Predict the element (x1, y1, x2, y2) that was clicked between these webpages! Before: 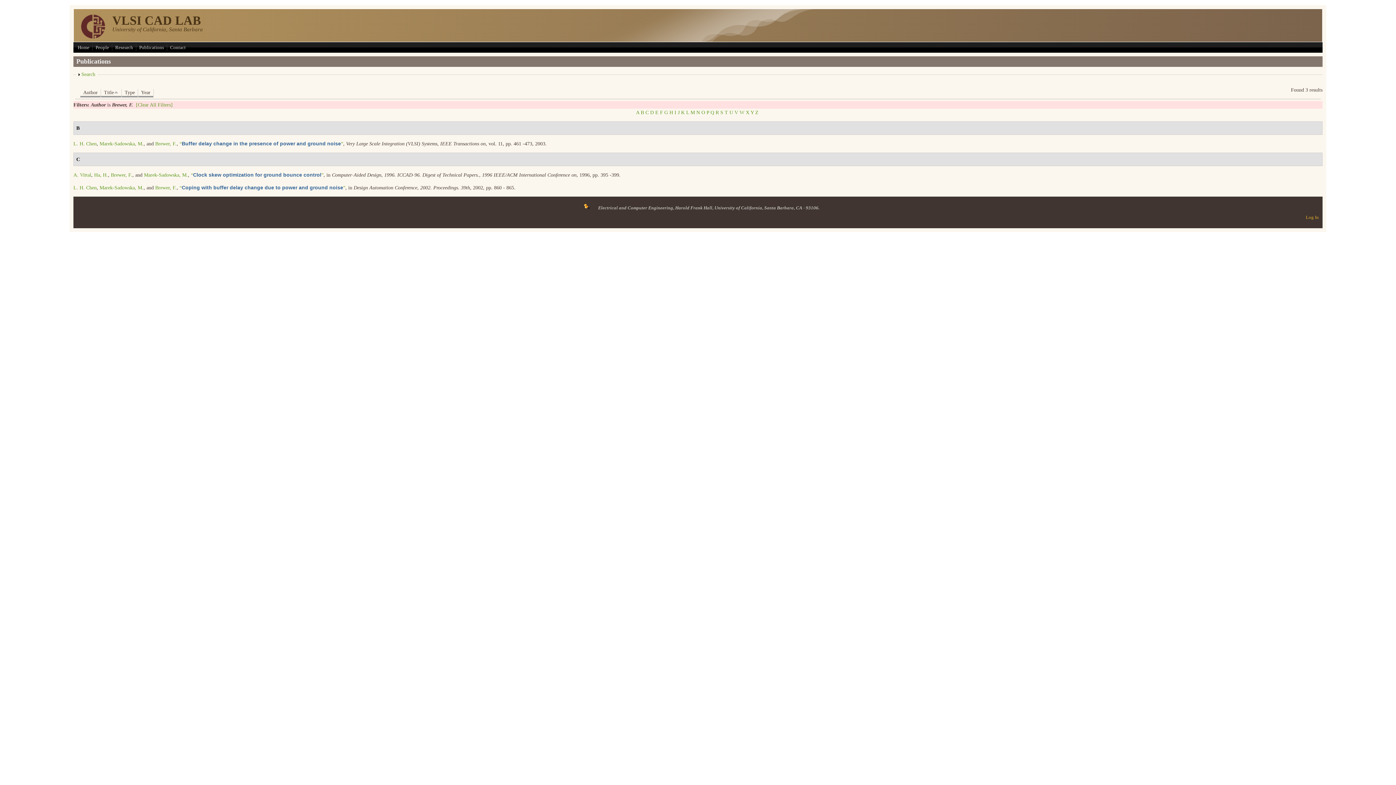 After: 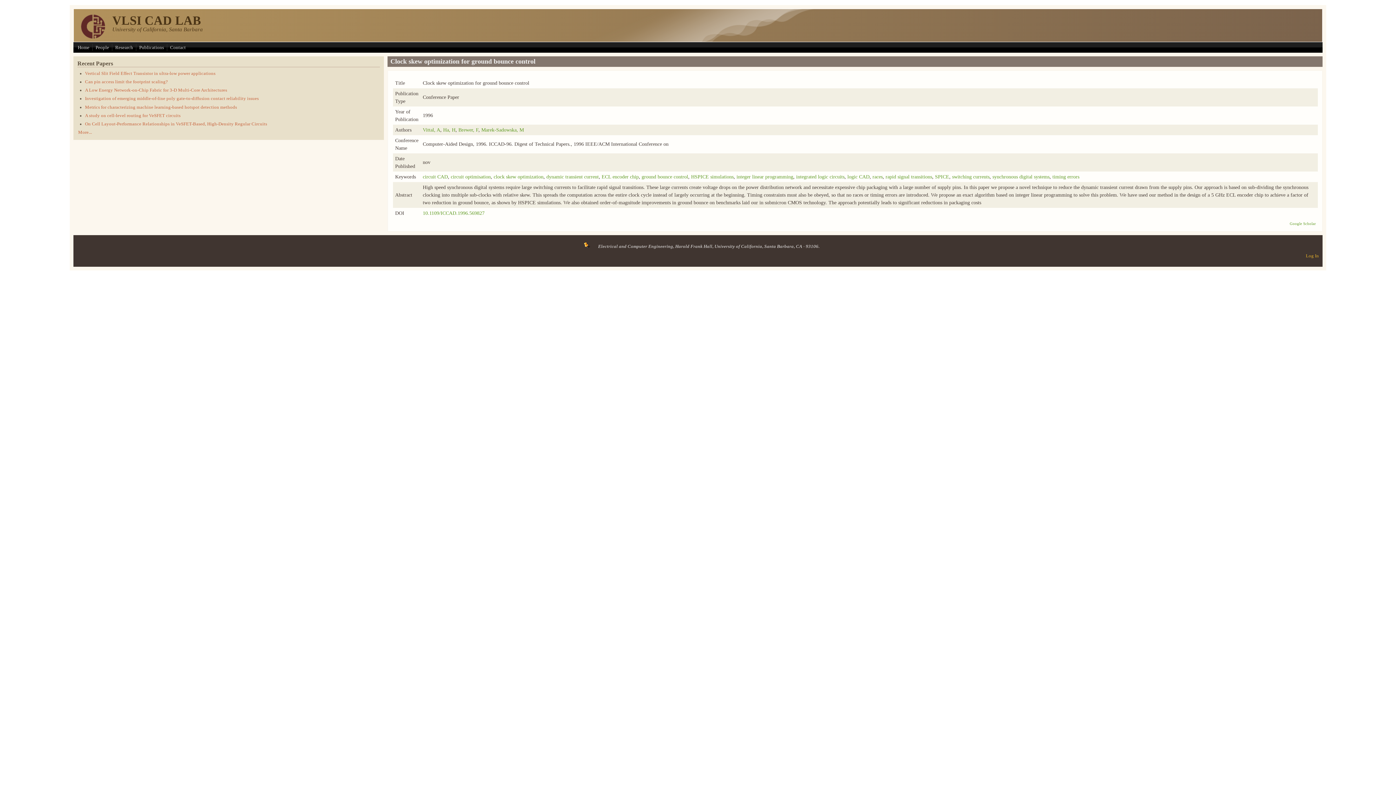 Action: label: “Clock skew optimization for ground bounce control” bbox: (190, 172, 323, 177)